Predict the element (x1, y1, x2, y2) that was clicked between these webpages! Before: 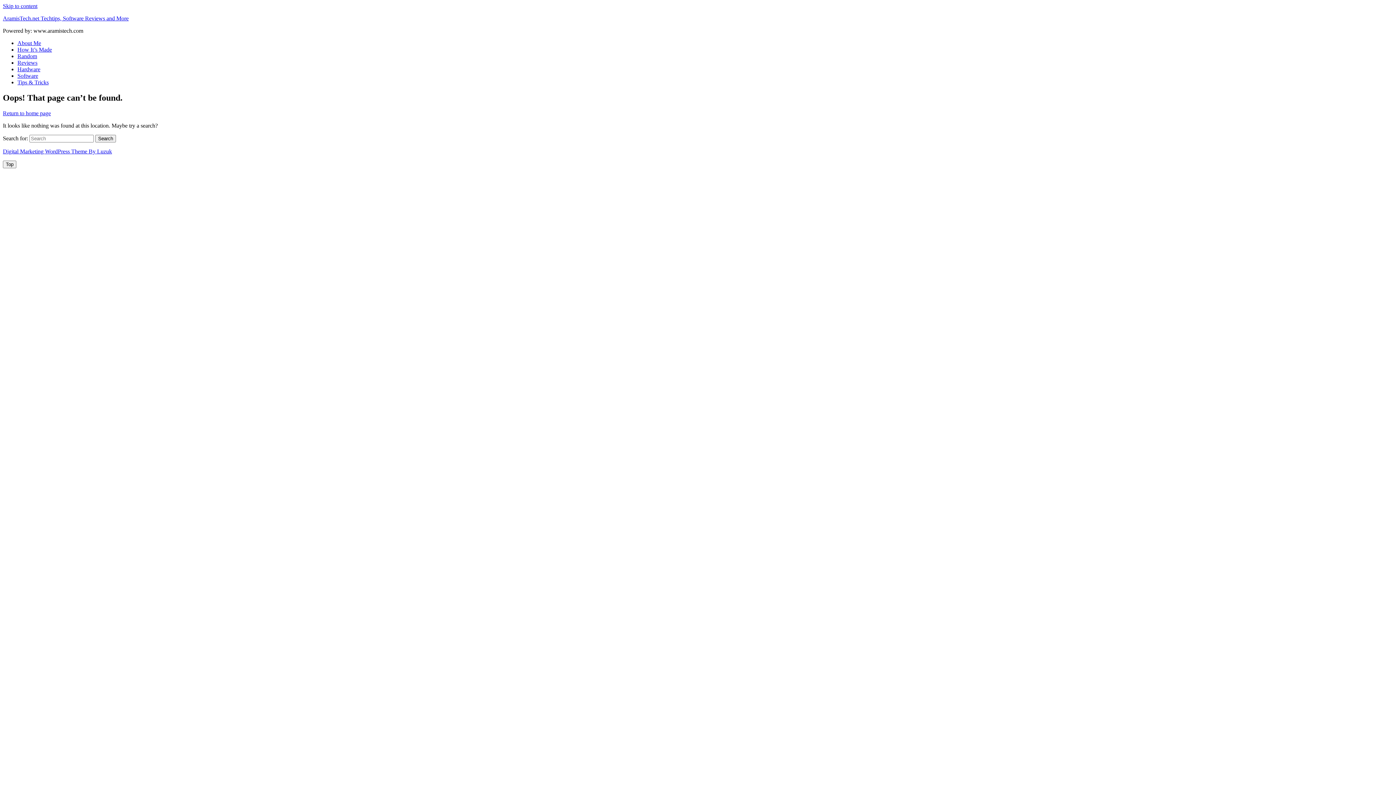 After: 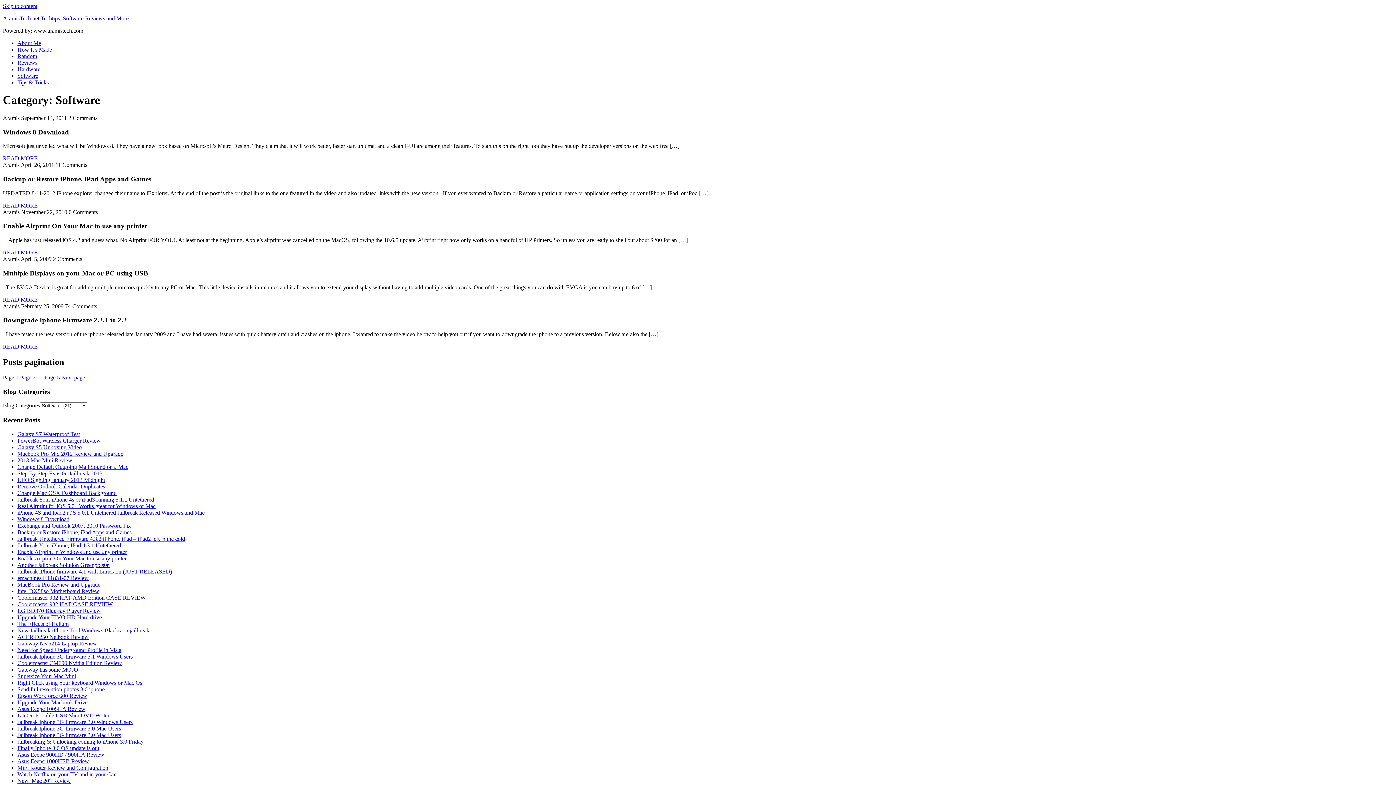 Action: bbox: (17, 72, 38, 78) label: Software